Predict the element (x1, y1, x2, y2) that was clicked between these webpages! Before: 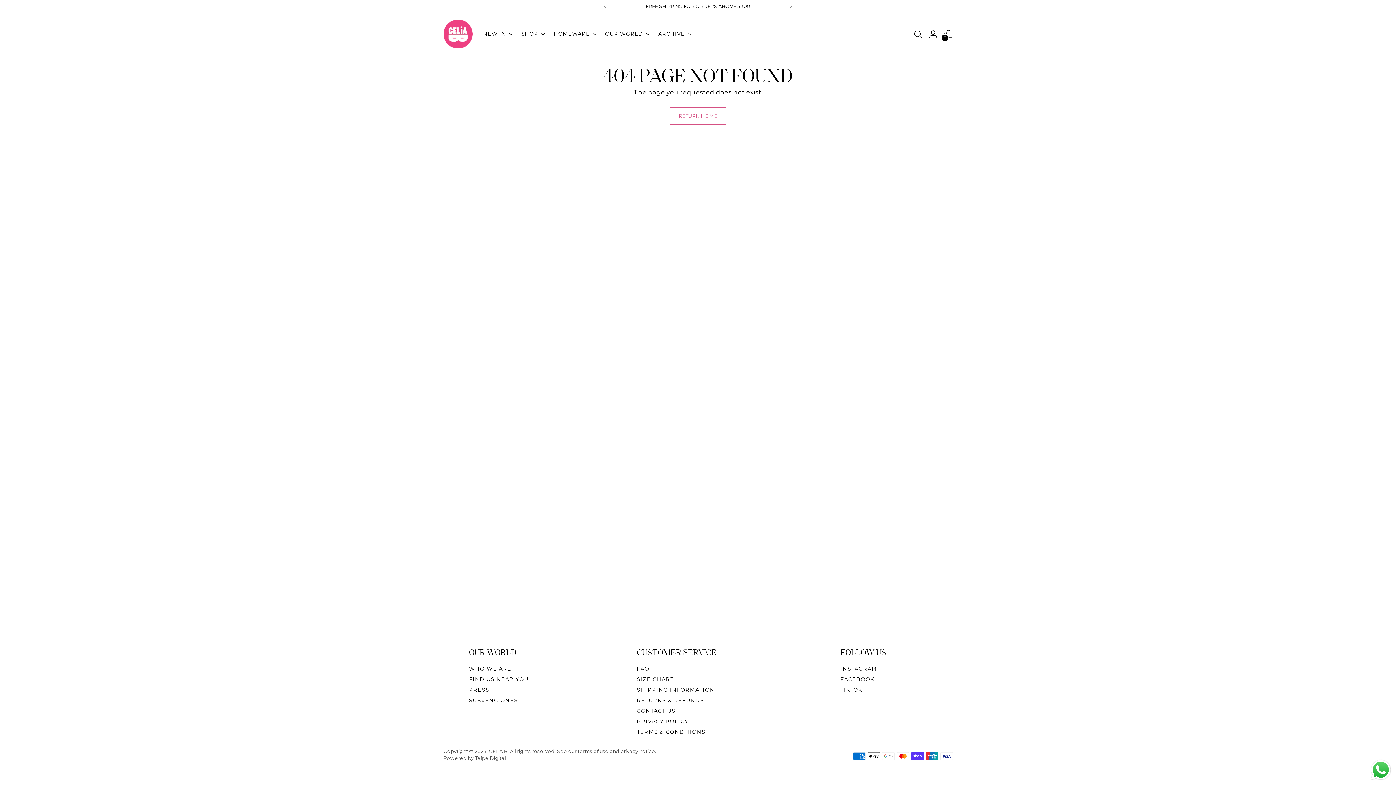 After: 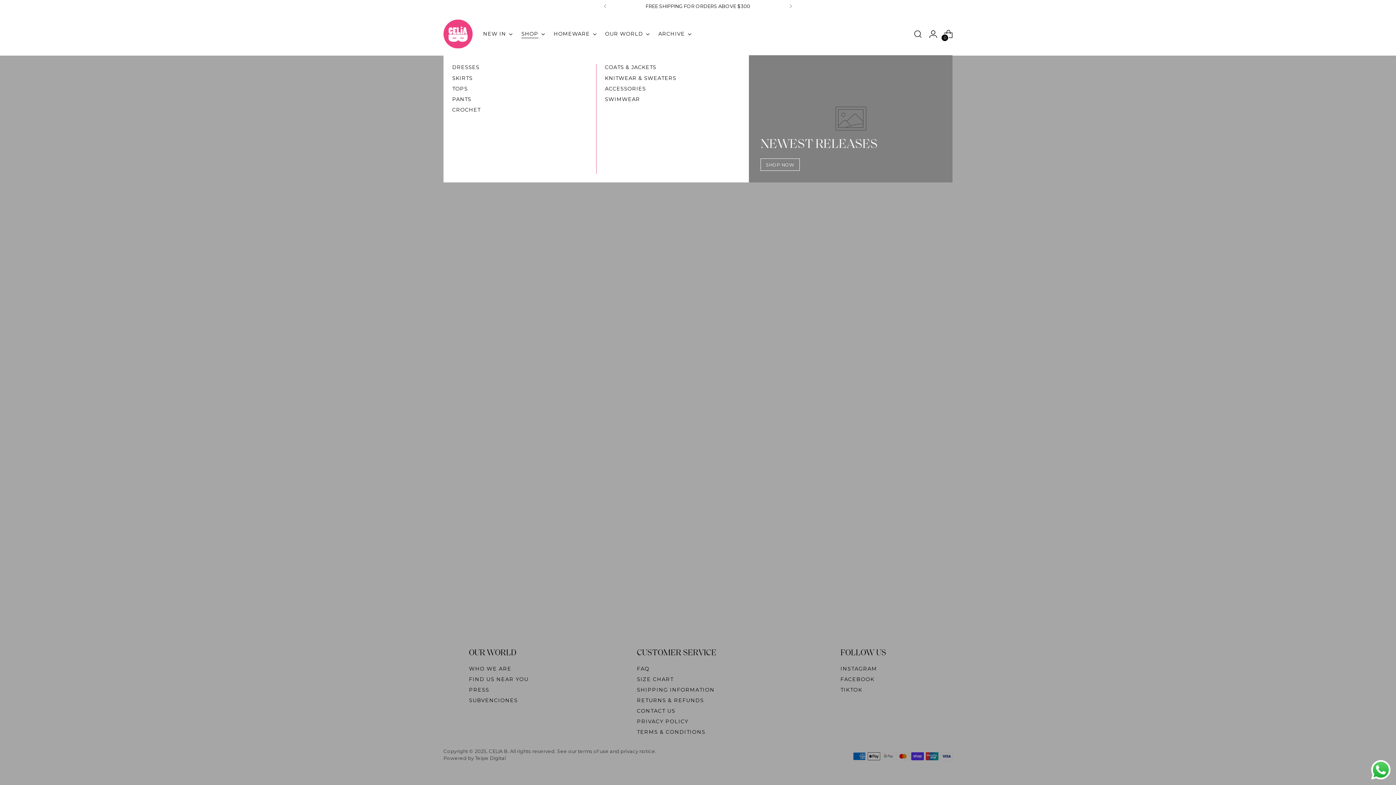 Action: label: SHOP bbox: (521, 26, 545, 42)